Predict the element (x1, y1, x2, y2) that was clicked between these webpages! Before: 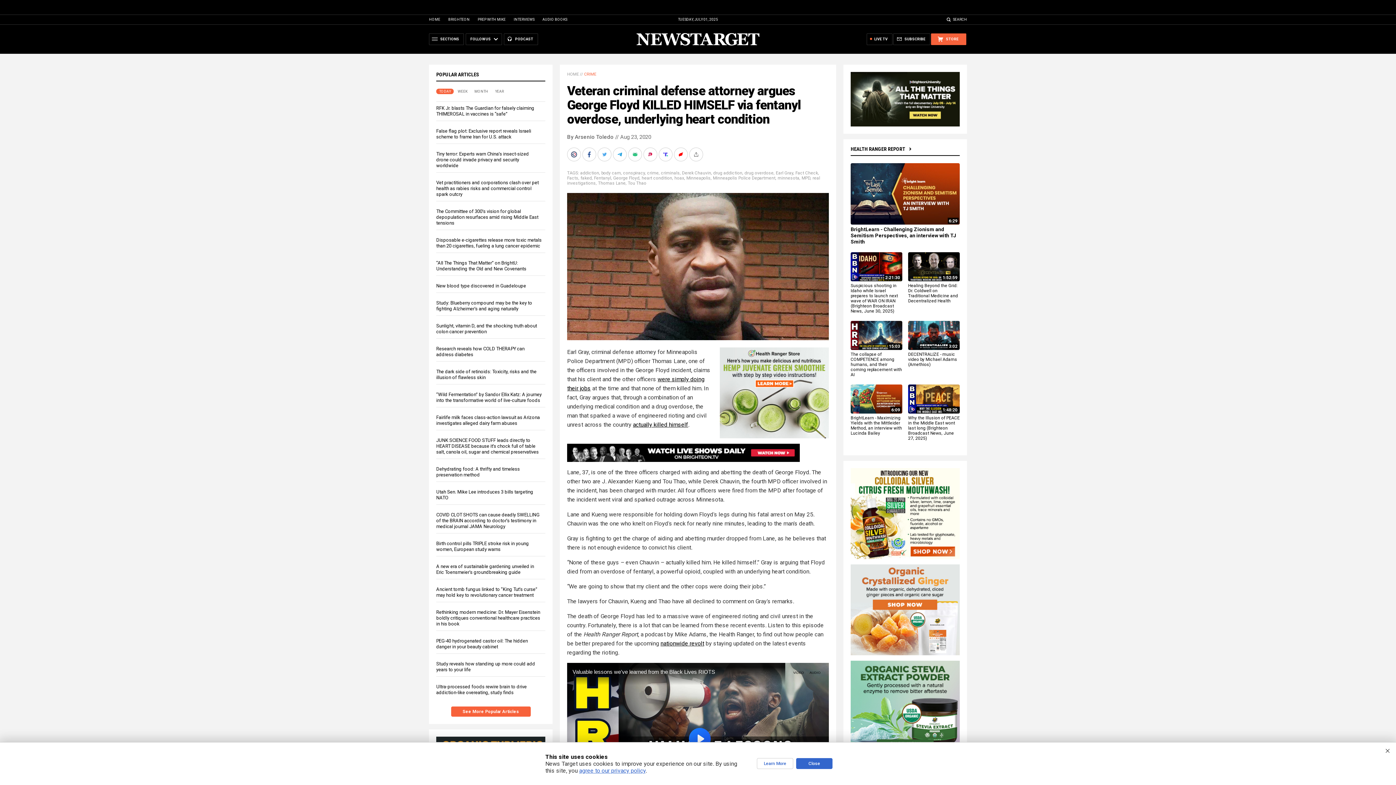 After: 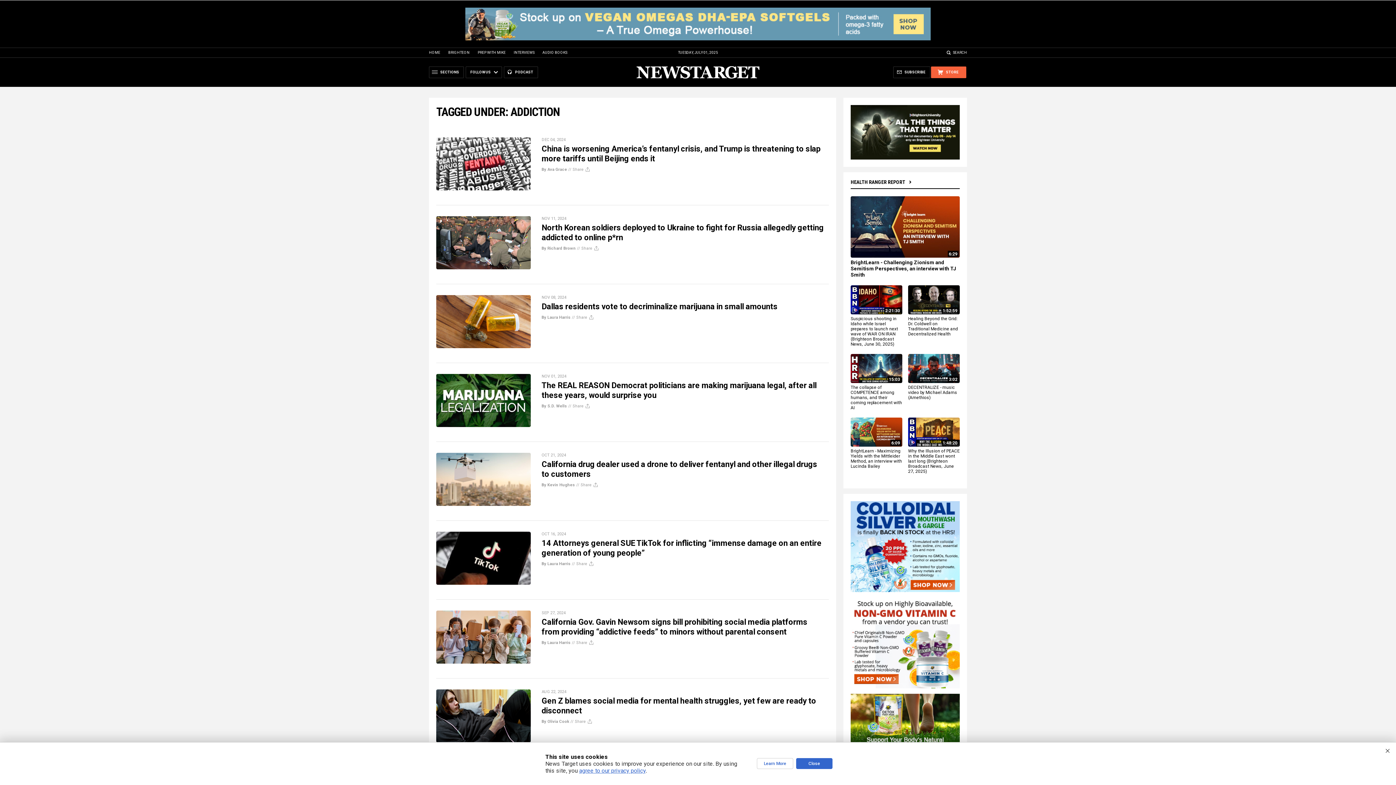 Action: bbox: (580, 170, 599, 175) label: addiction